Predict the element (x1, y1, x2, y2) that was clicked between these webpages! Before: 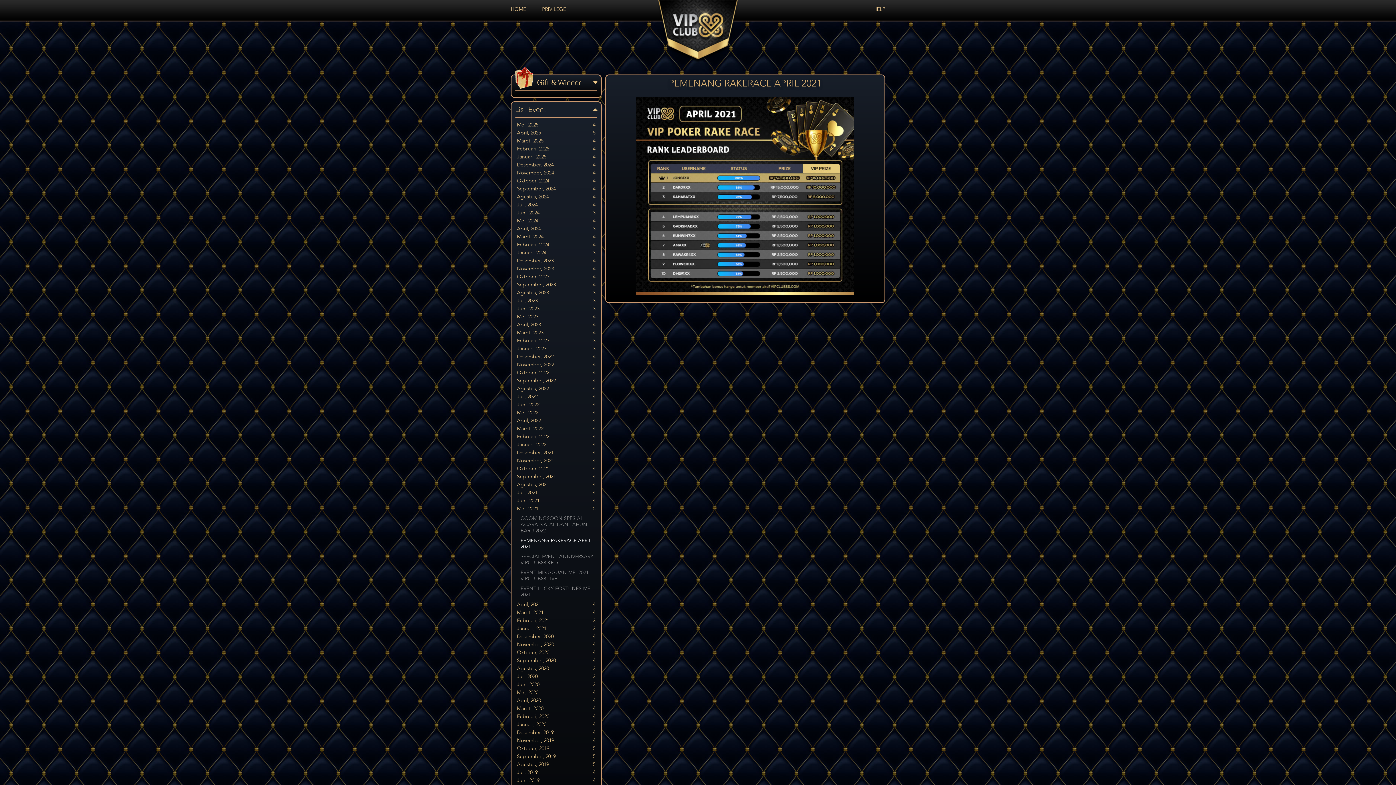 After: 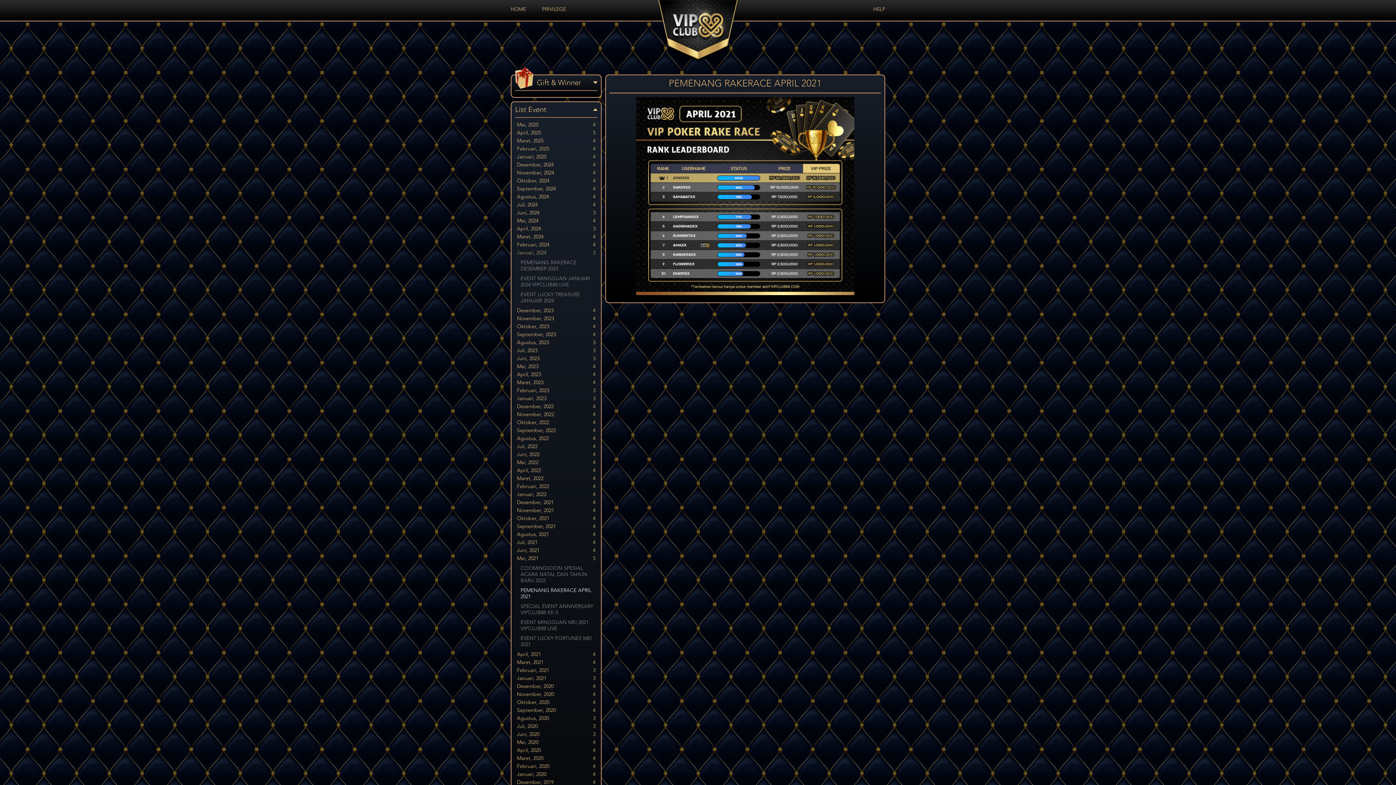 Action: bbox: (515, 248, 597, 256) label: Januari, 2024
3